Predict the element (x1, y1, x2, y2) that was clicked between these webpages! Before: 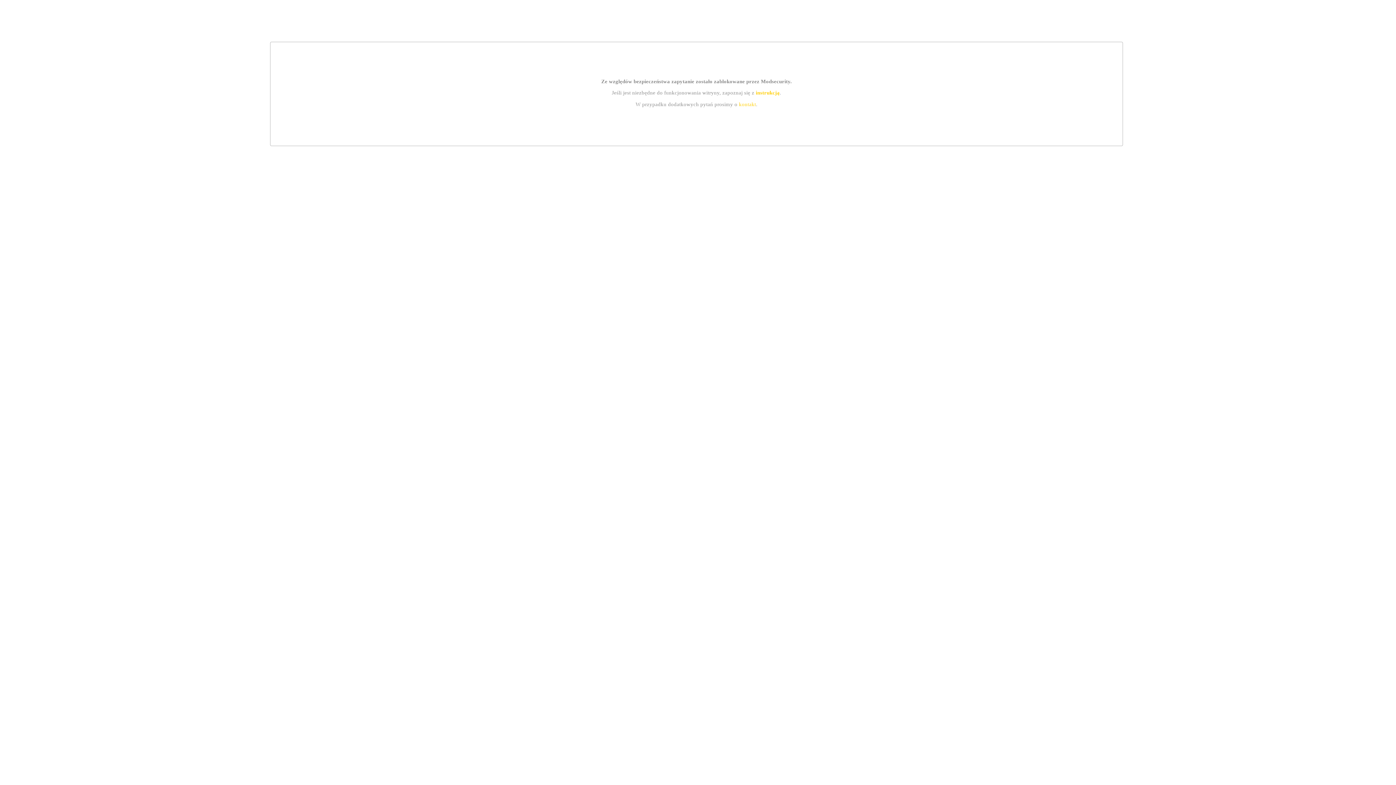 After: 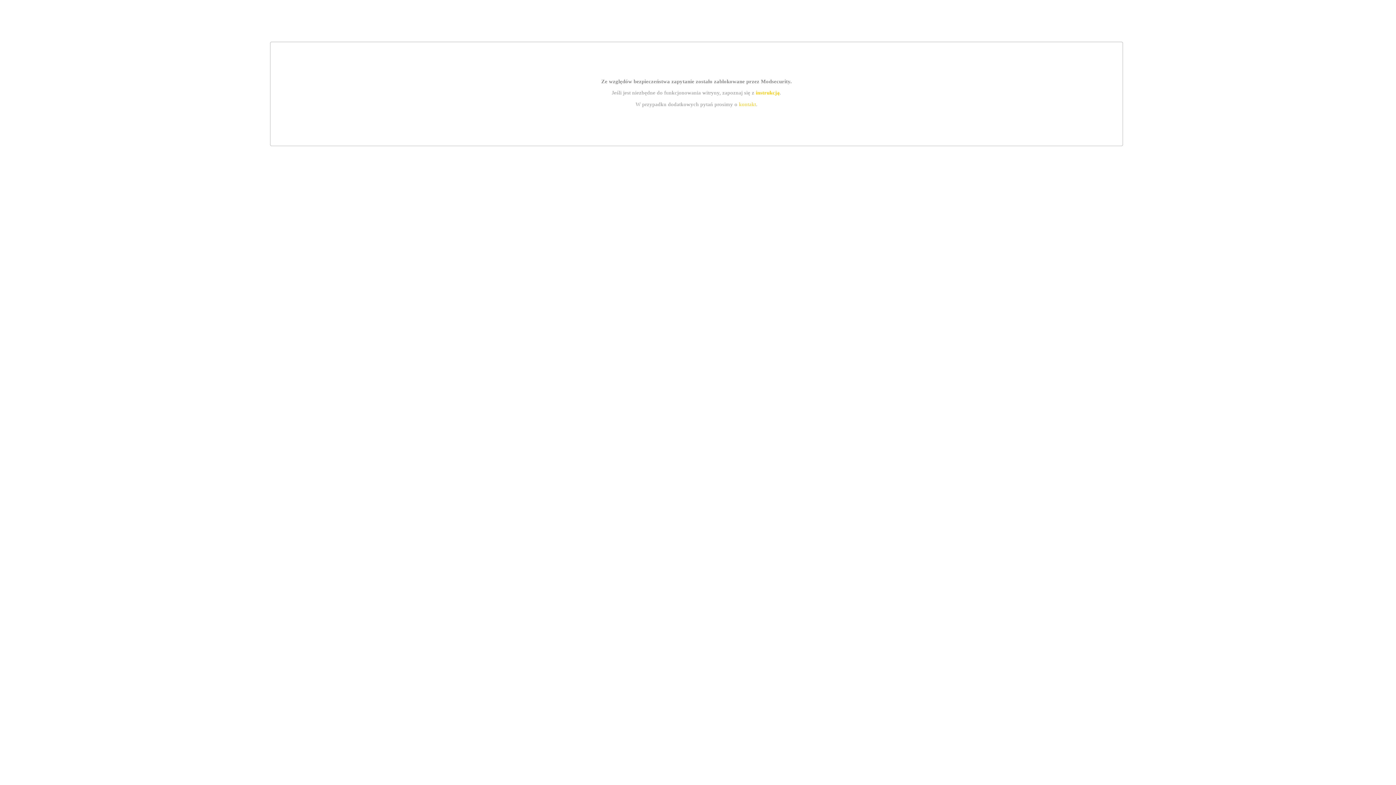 Action: label: instrukcją bbox: (755, 89, 779, 95)